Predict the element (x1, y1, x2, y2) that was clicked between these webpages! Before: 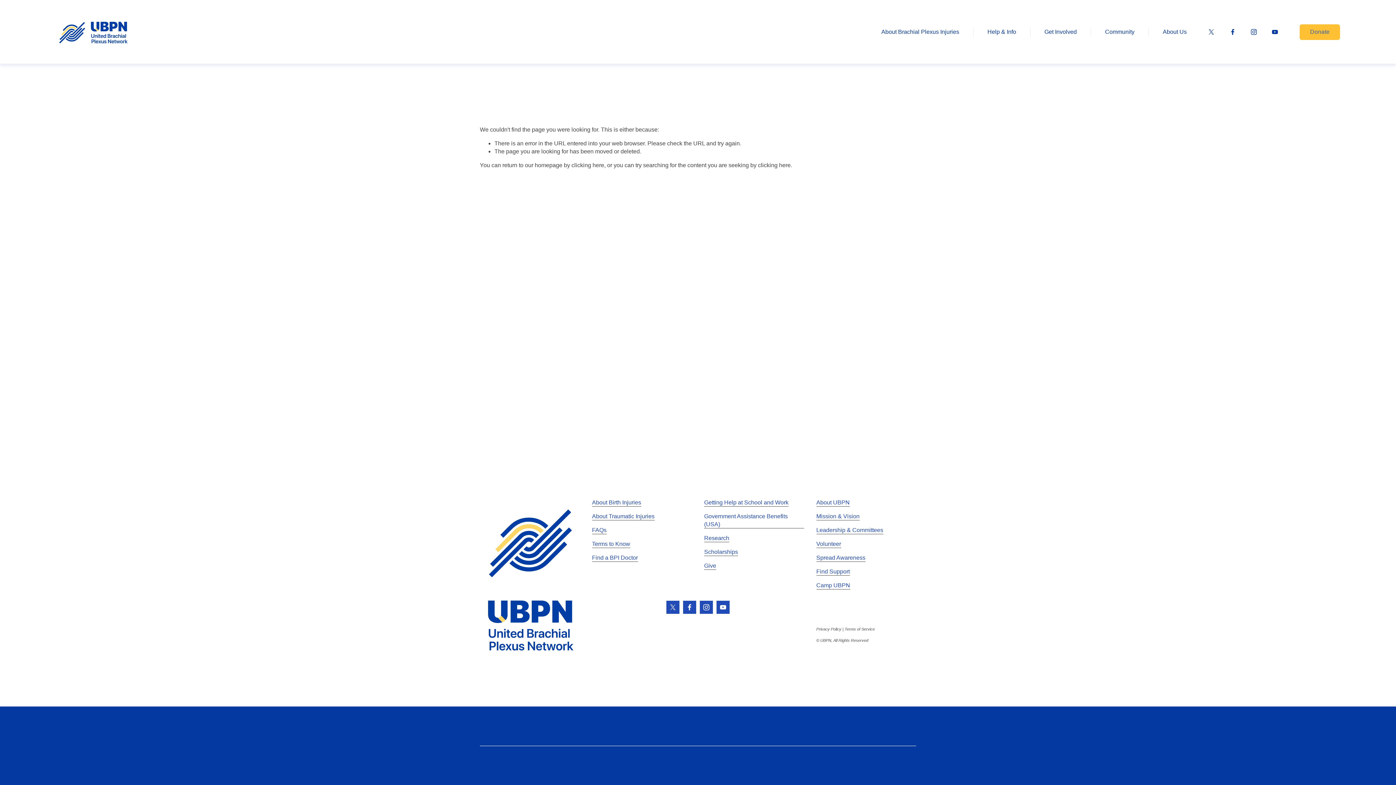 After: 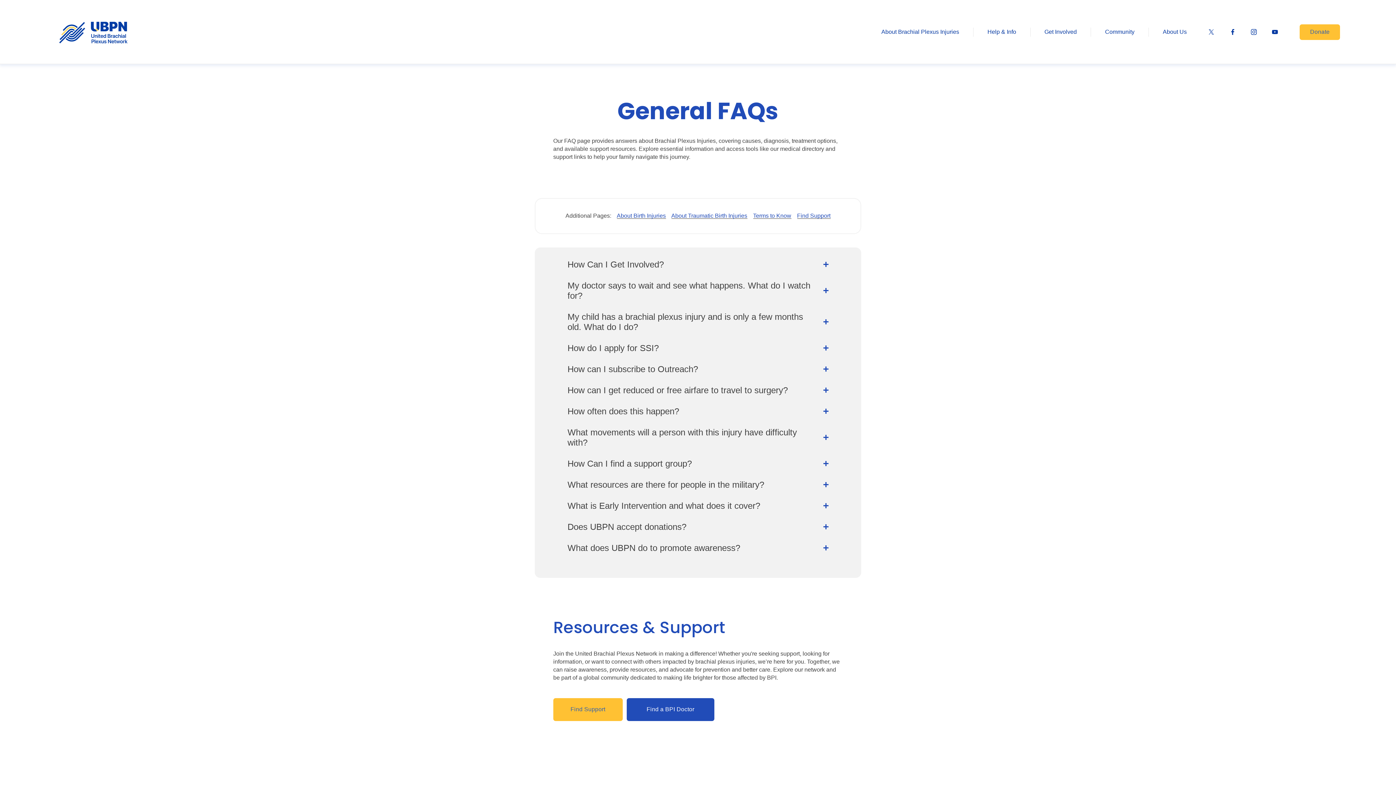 Action: label: FAQs bbox: (592, 526, 606, 534)